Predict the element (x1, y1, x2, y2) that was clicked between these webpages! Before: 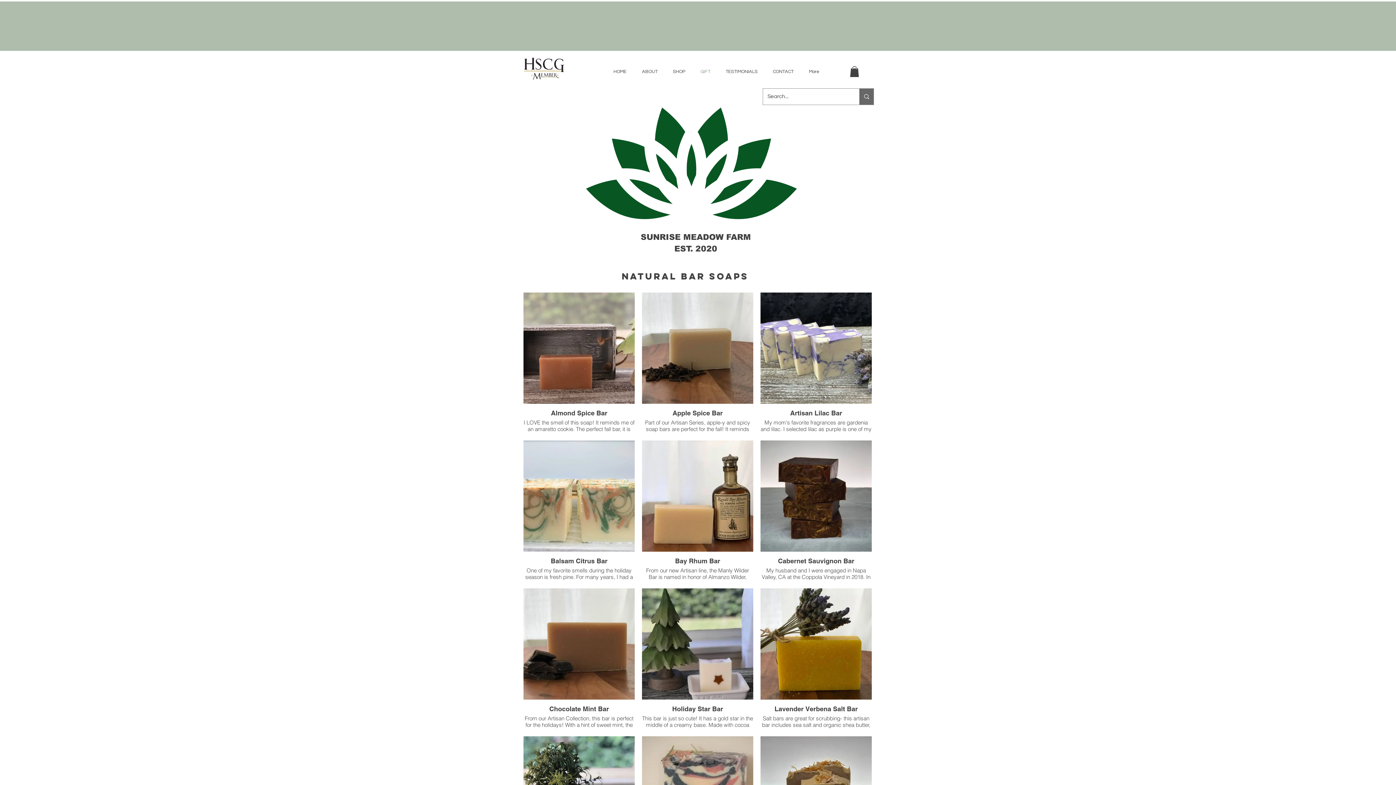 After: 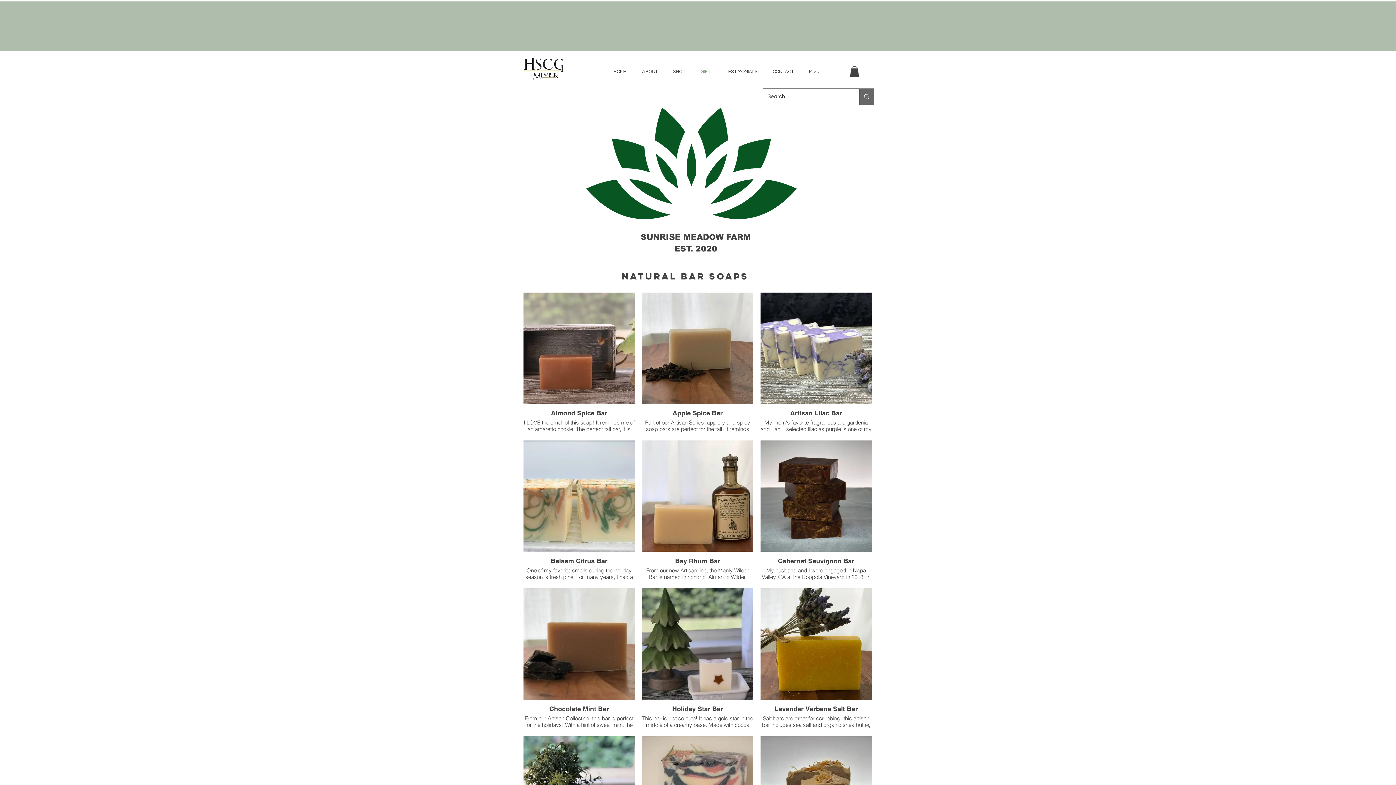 Action: bbox: (850, 66, 859, 77)